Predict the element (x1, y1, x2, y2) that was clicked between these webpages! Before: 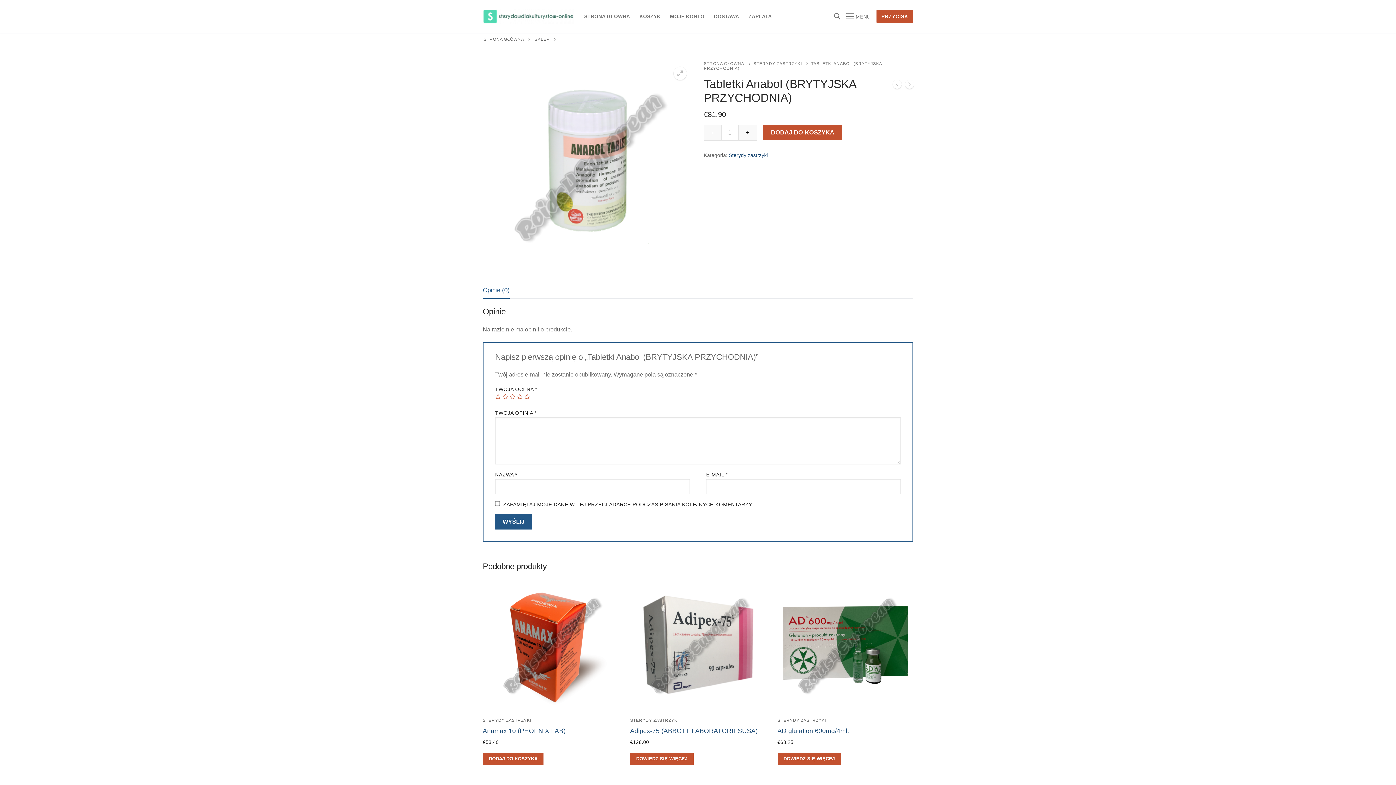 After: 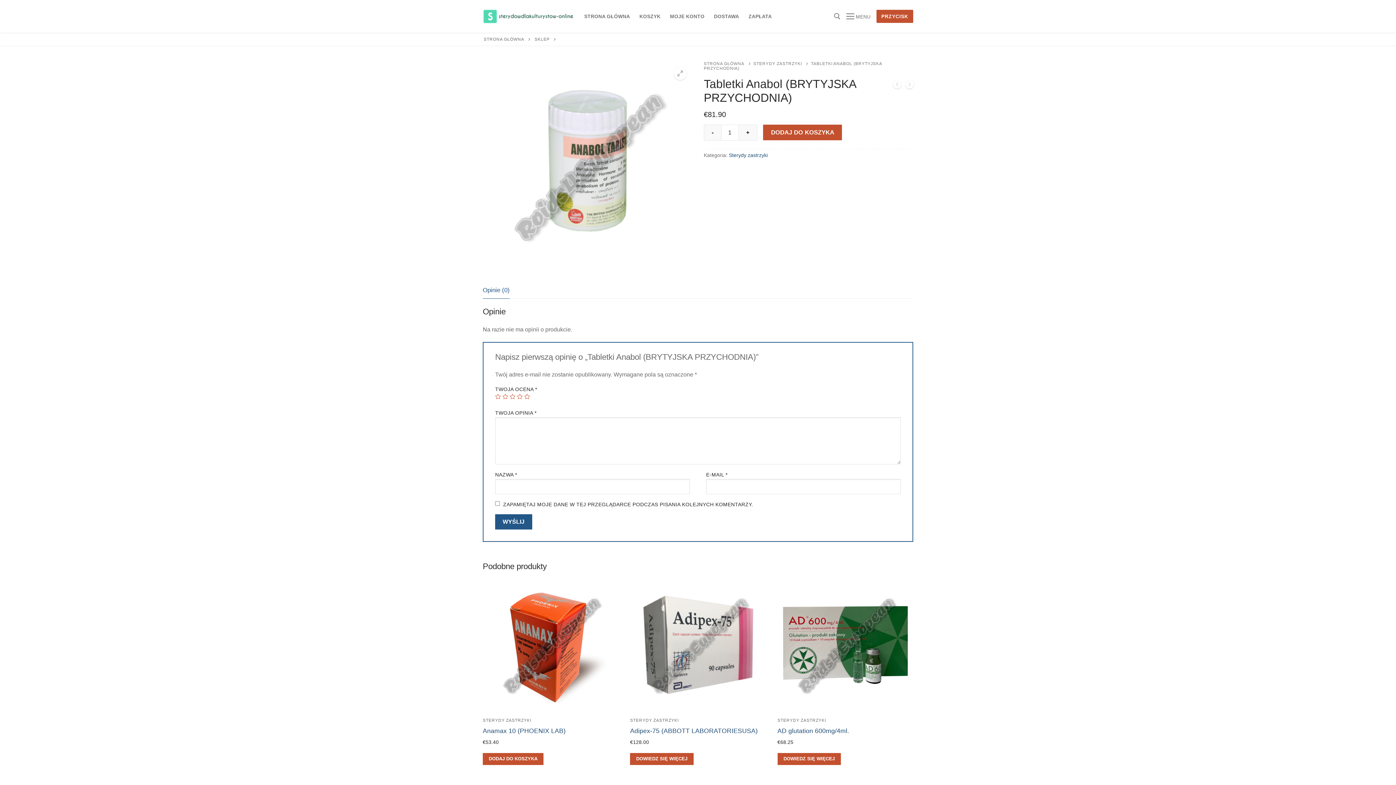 Action: label: Opinie (0) bbox: (482, 282, 509, 298)